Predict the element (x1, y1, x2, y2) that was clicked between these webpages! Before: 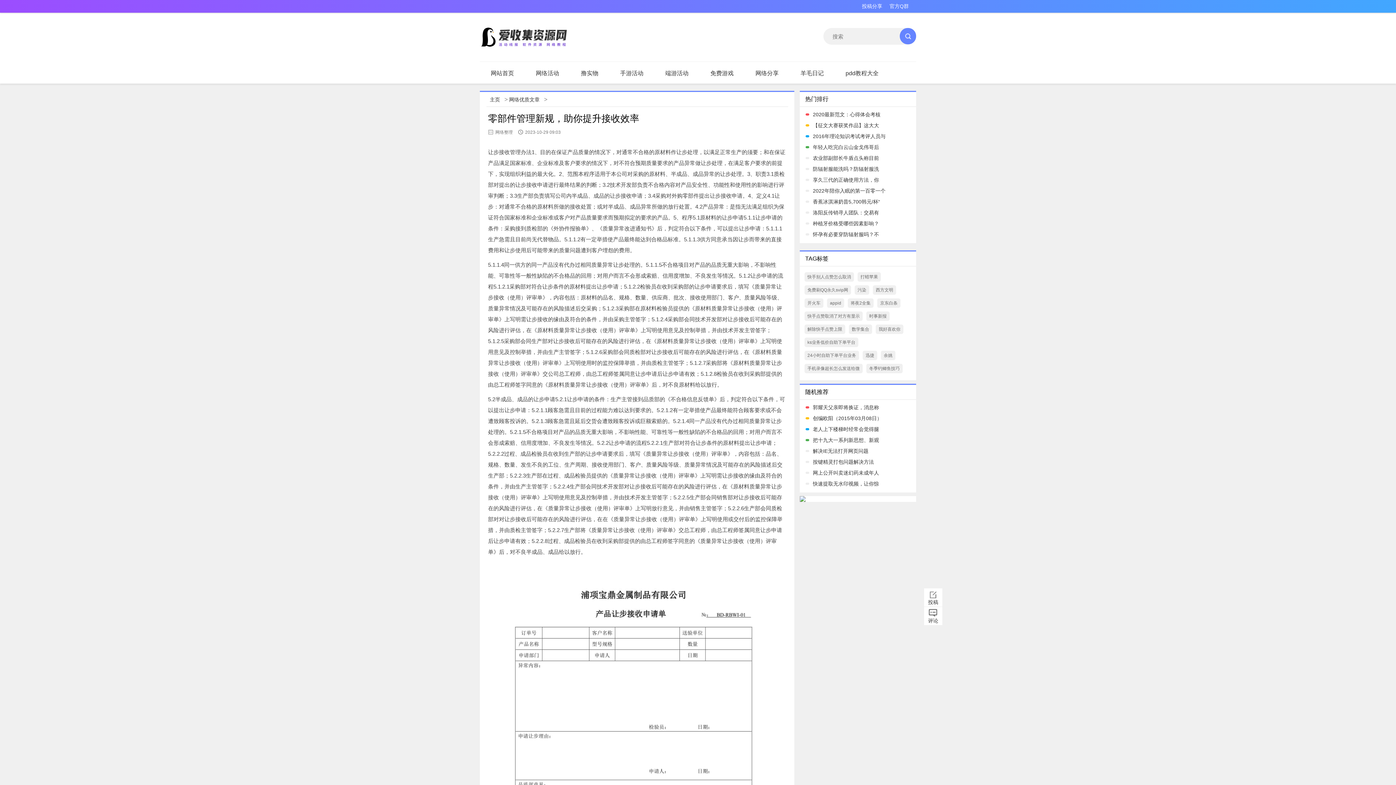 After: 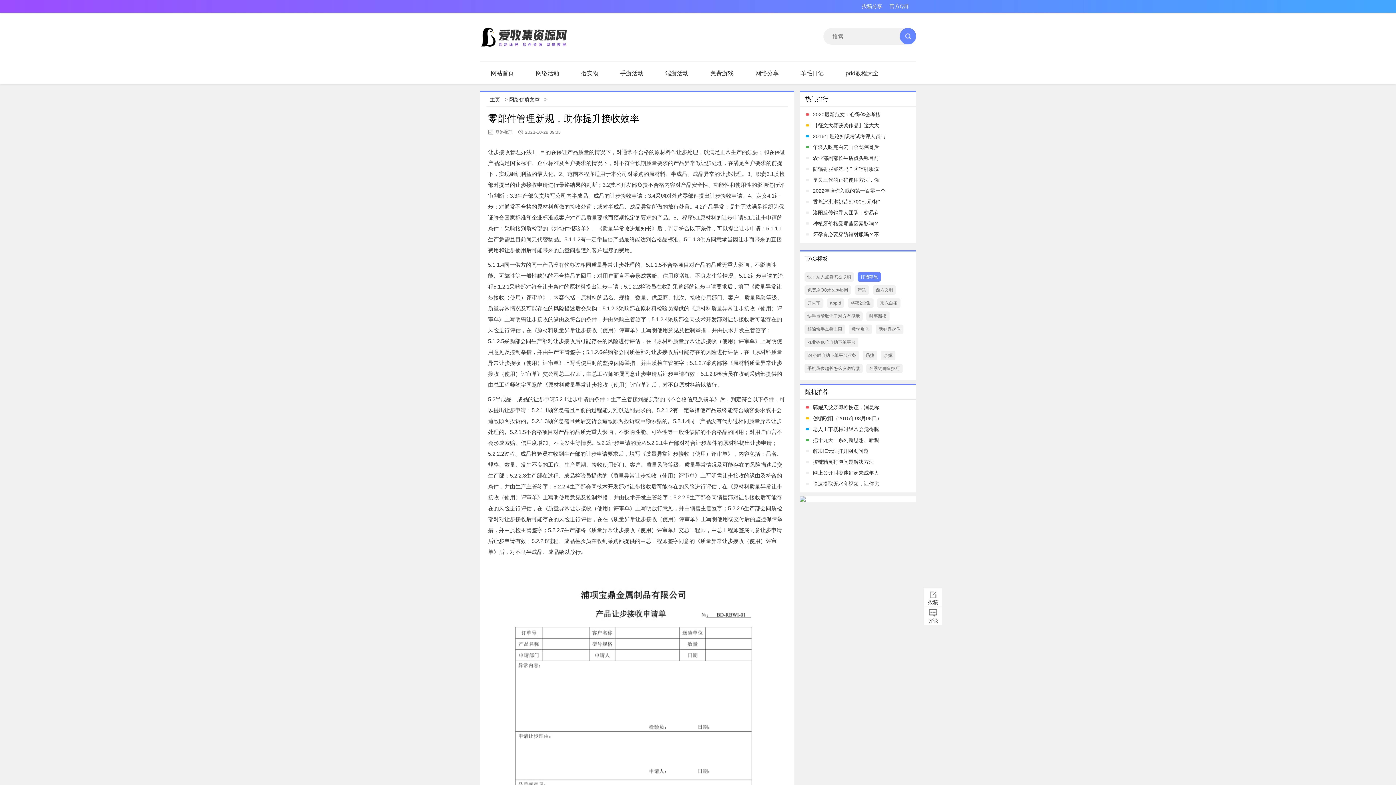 Action: label: 打蜡苹果 bbox: (857, 272, 881, 281)